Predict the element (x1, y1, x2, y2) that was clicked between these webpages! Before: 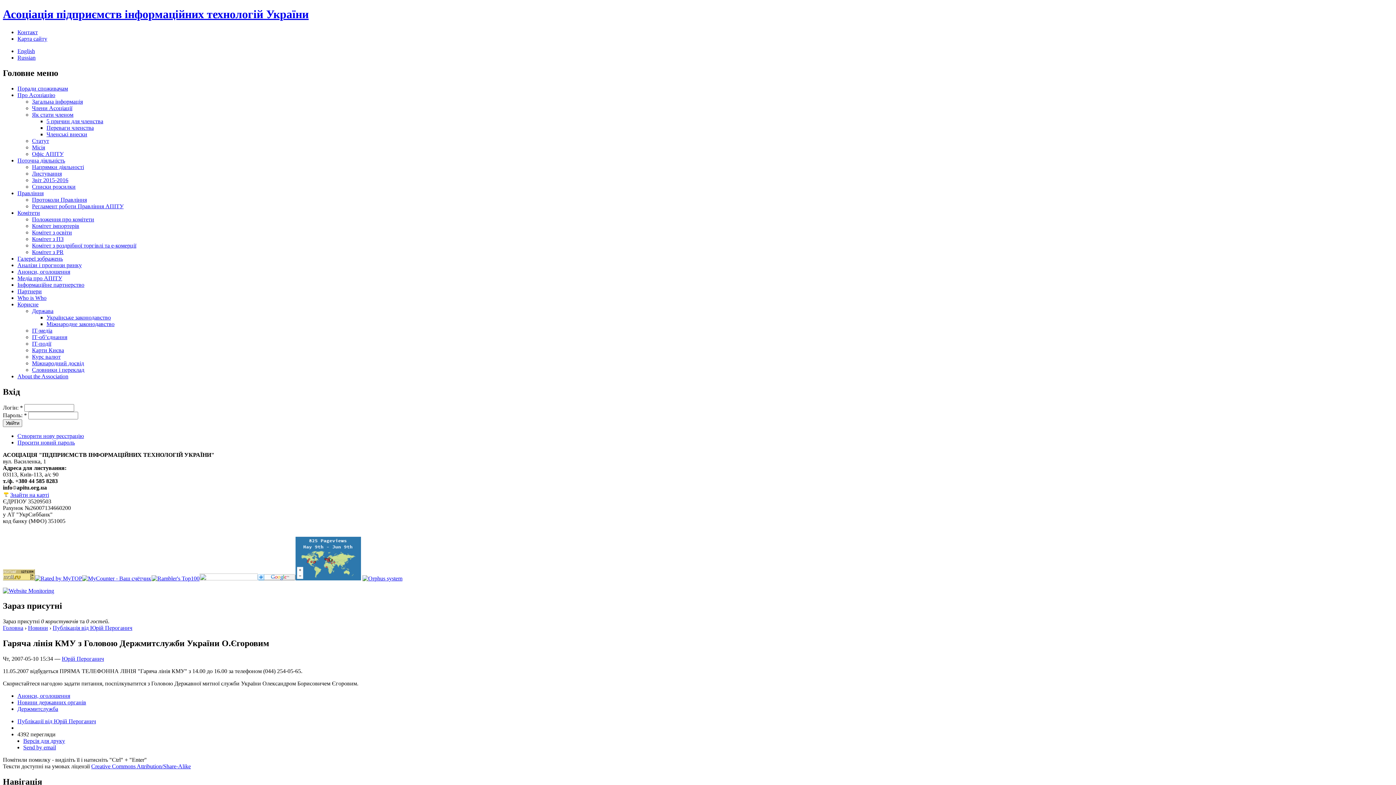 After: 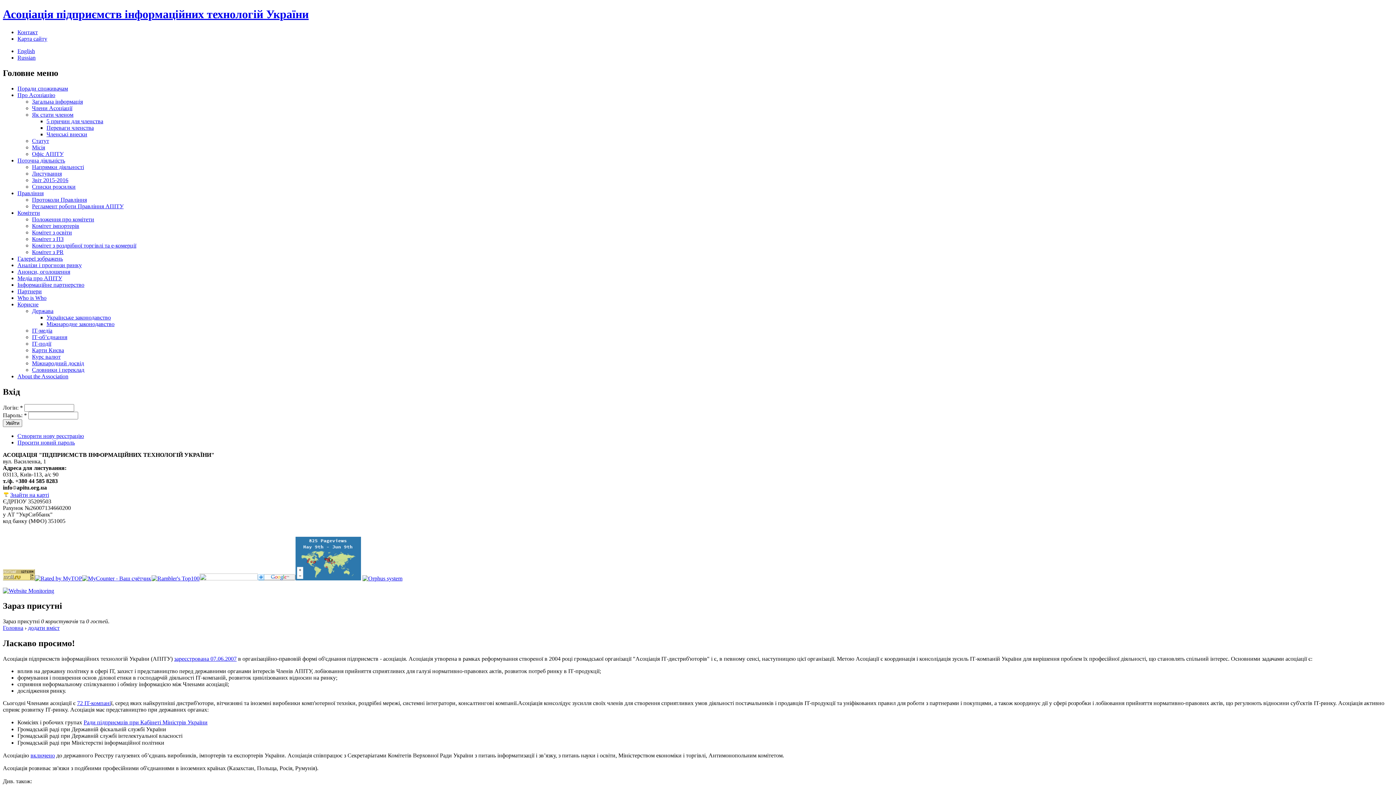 Action: label: Загальна інформація bbox: (32, 98, 82, 104)